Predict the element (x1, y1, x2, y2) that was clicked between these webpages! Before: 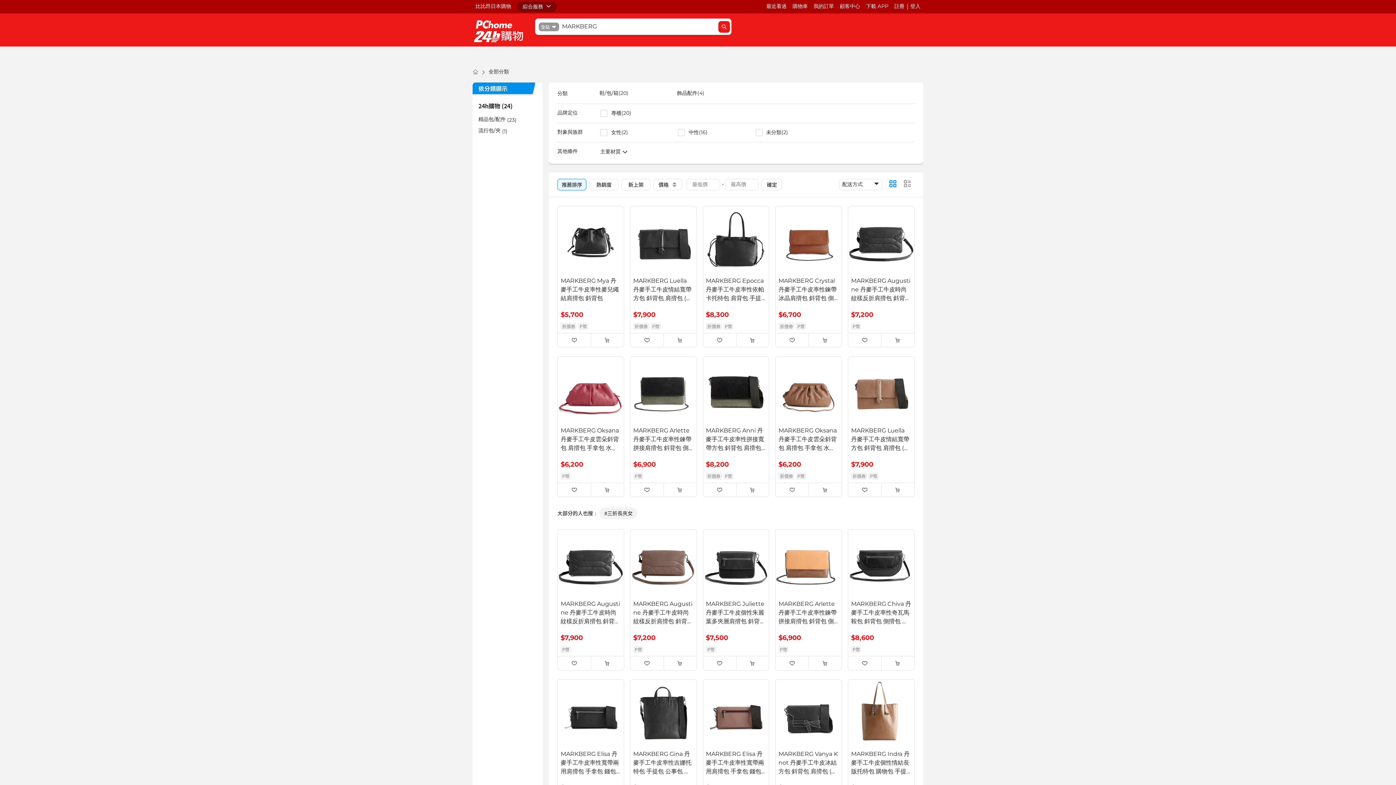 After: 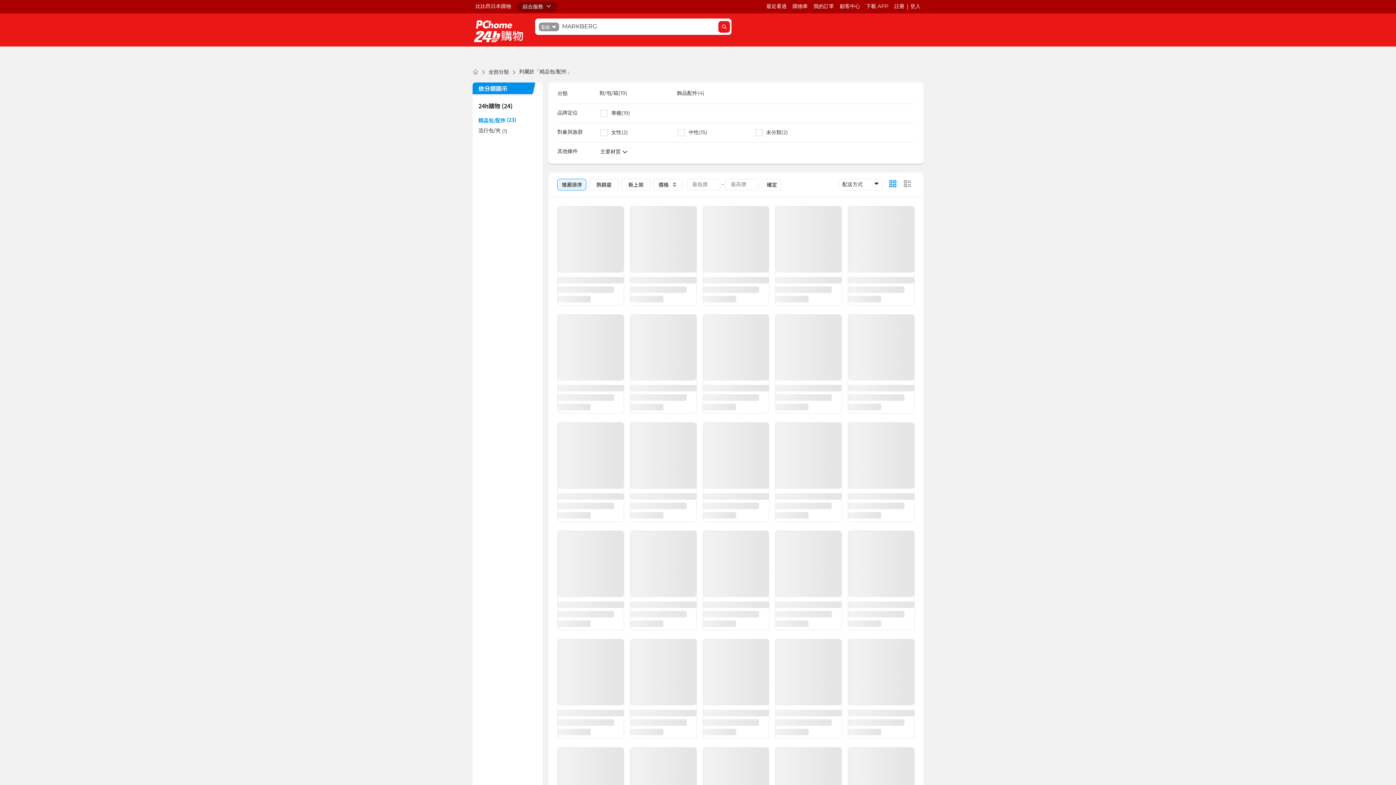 Action: label: 精品包/配件 (23) bbox: (475, 114, 540, 125)